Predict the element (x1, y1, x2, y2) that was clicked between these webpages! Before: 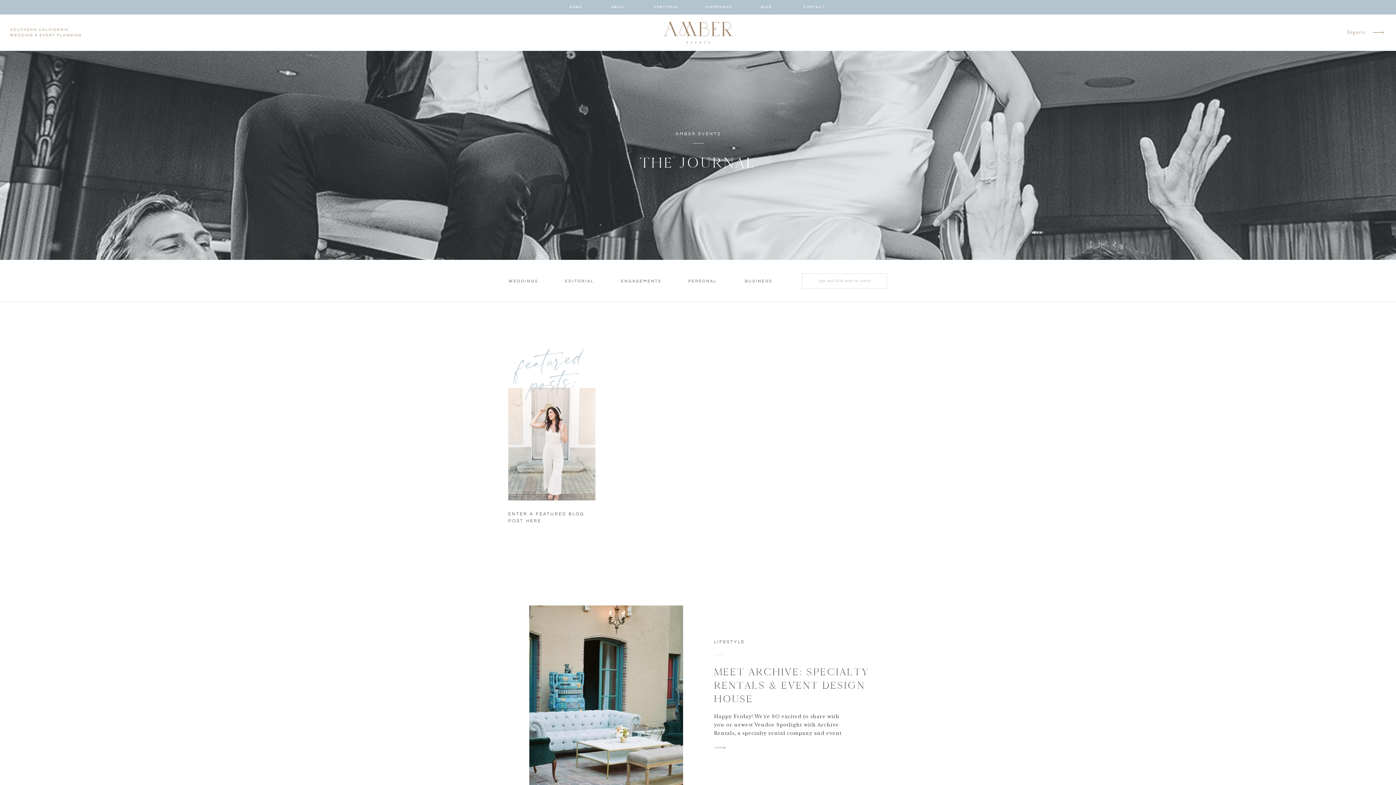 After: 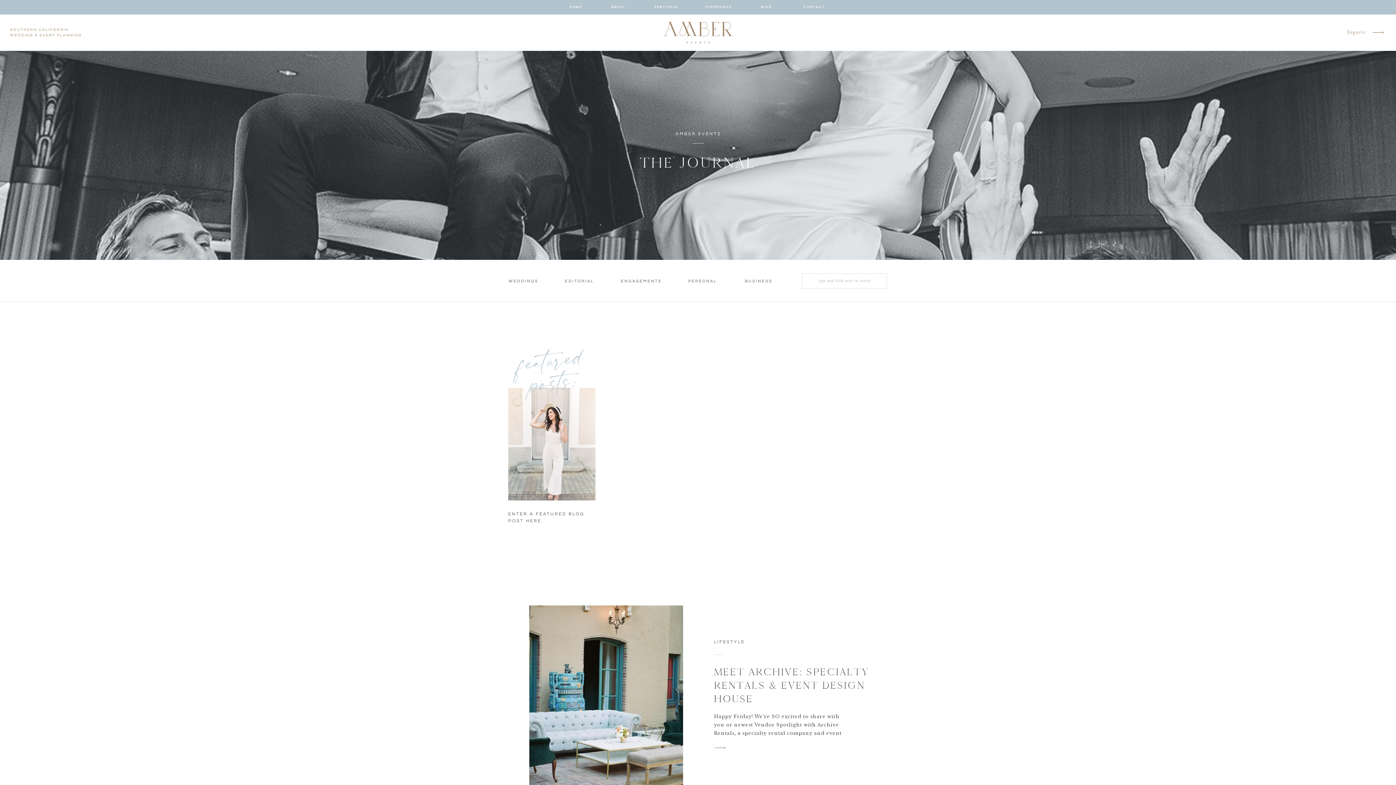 Action: bbox: (508, 388, 595, 500)